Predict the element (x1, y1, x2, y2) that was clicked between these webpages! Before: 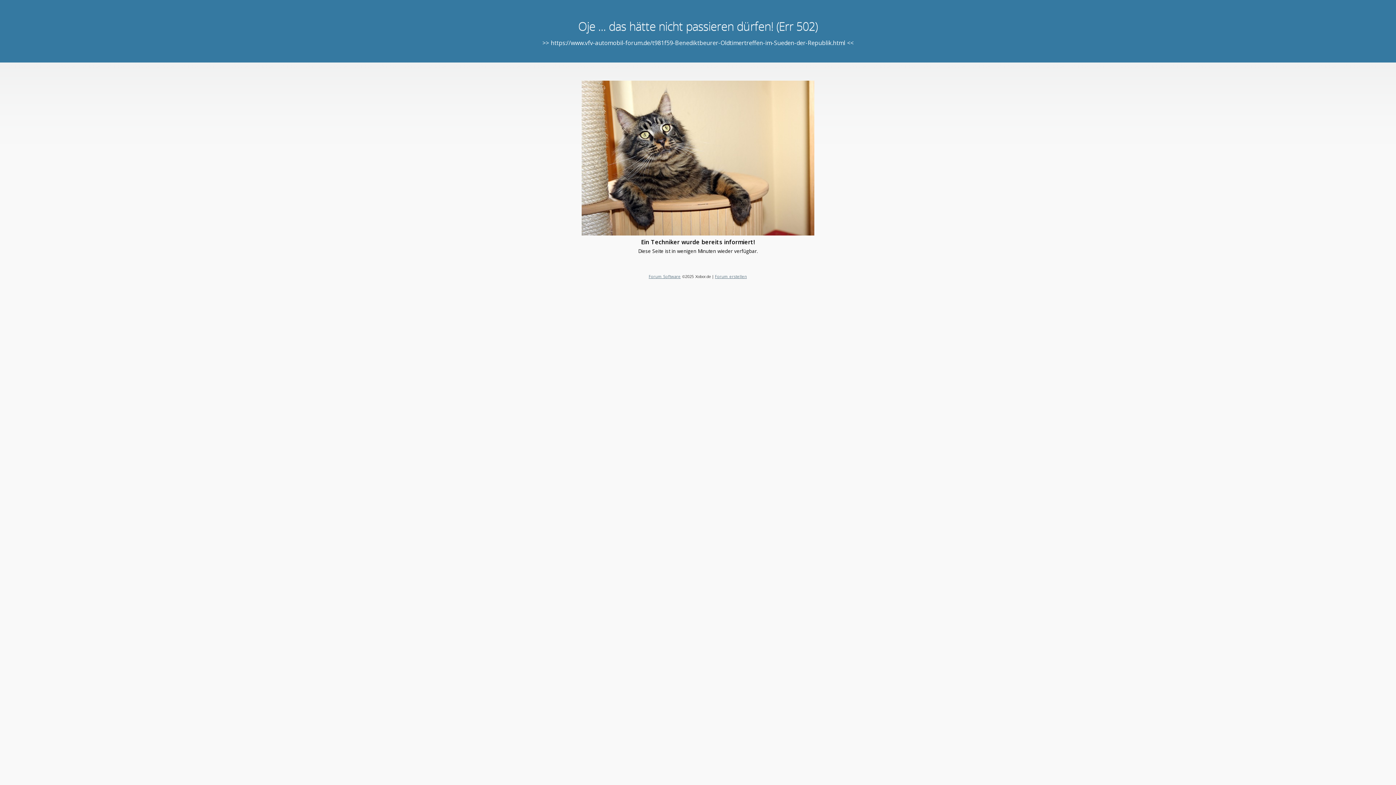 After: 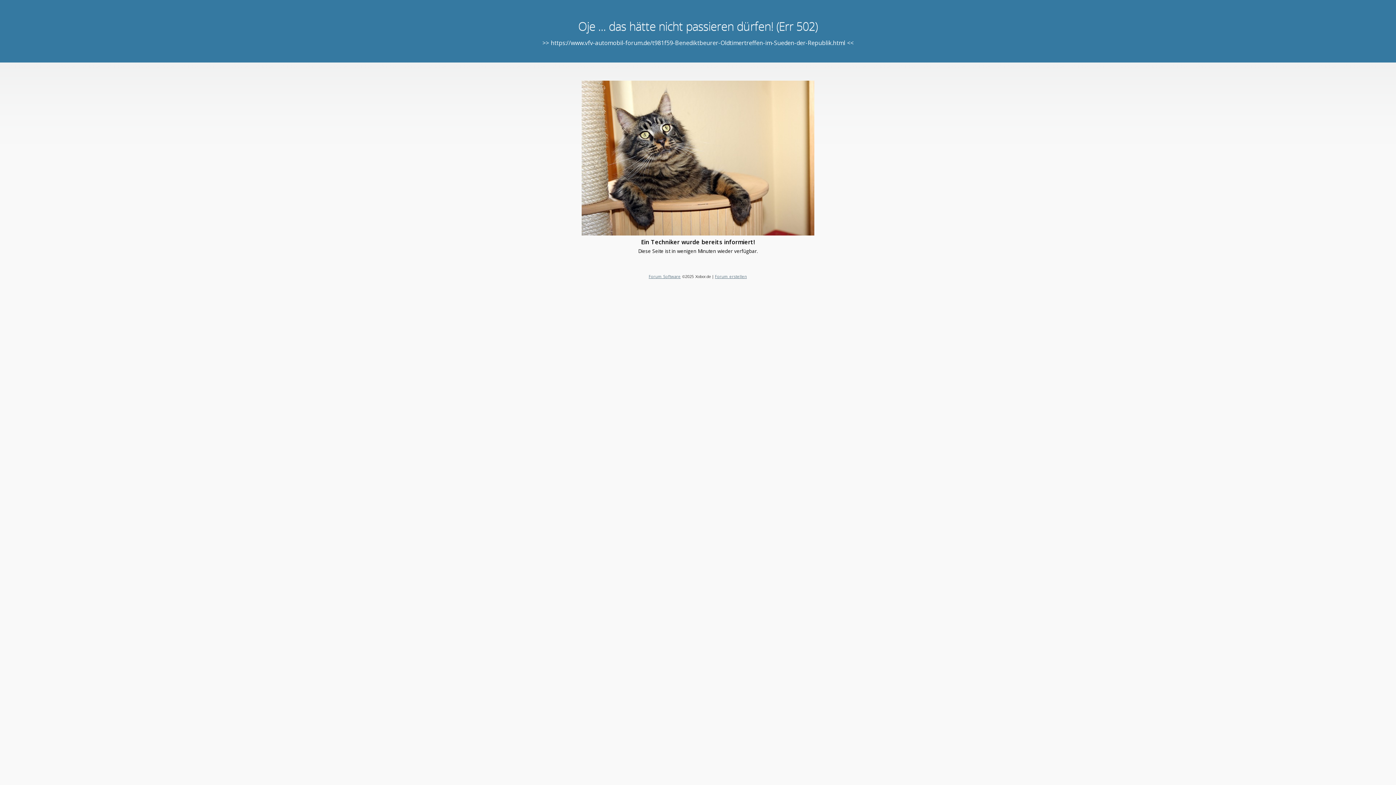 Action: label: Forum erstellen bbox: (715, 273, 747, 279)